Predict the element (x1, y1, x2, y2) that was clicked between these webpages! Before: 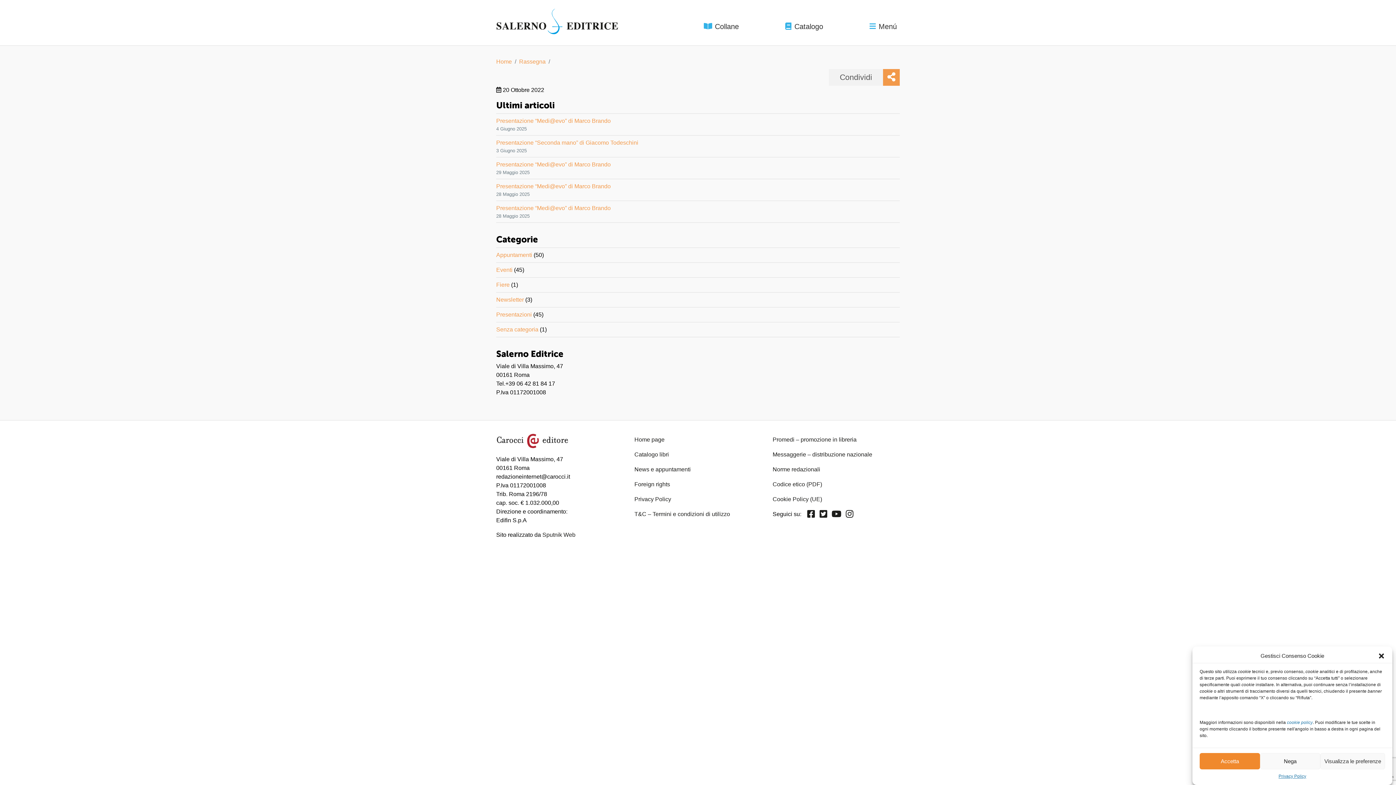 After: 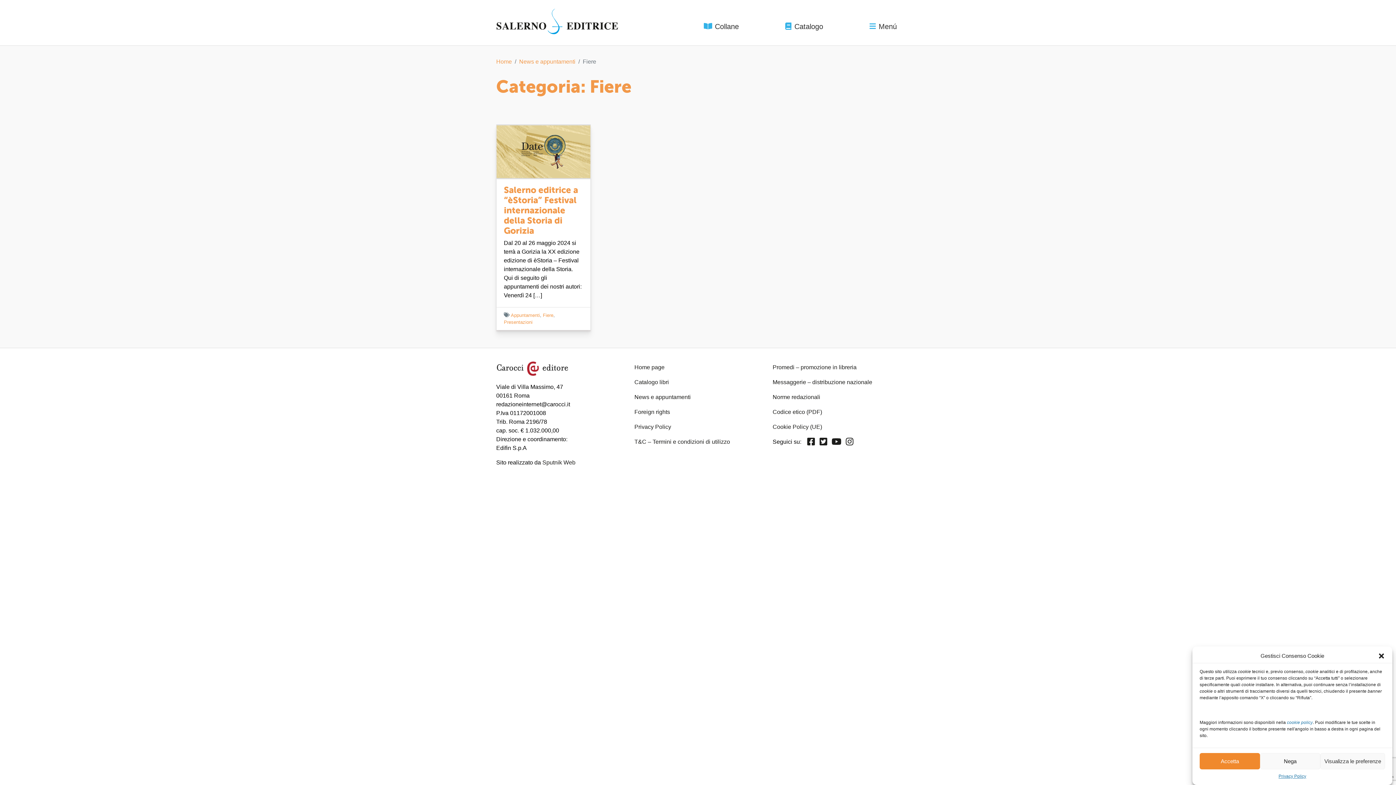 Action: bbox: (496, 281, 509, 287) label: Fiere